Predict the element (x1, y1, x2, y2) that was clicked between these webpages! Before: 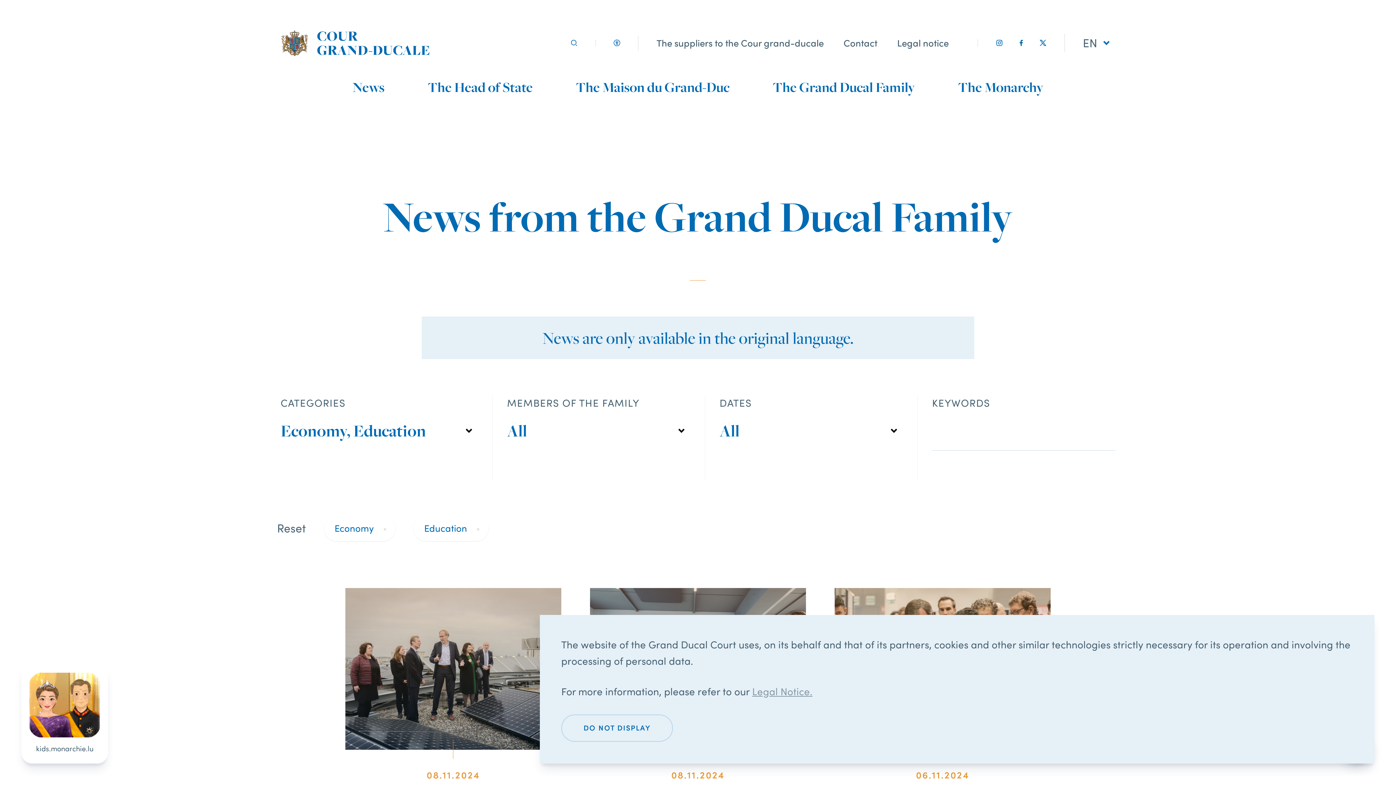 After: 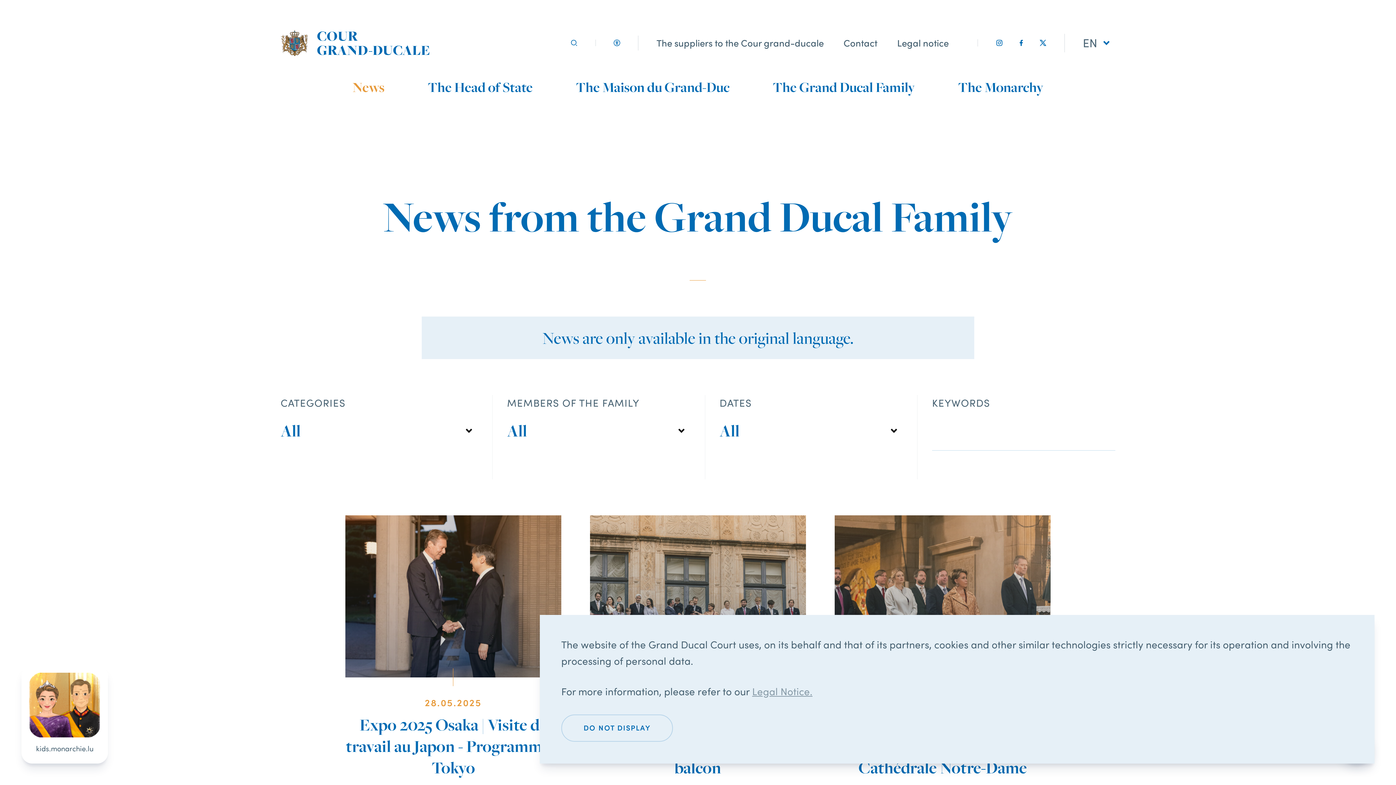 Action: label: News bbox: (352, 75, 384, 98)